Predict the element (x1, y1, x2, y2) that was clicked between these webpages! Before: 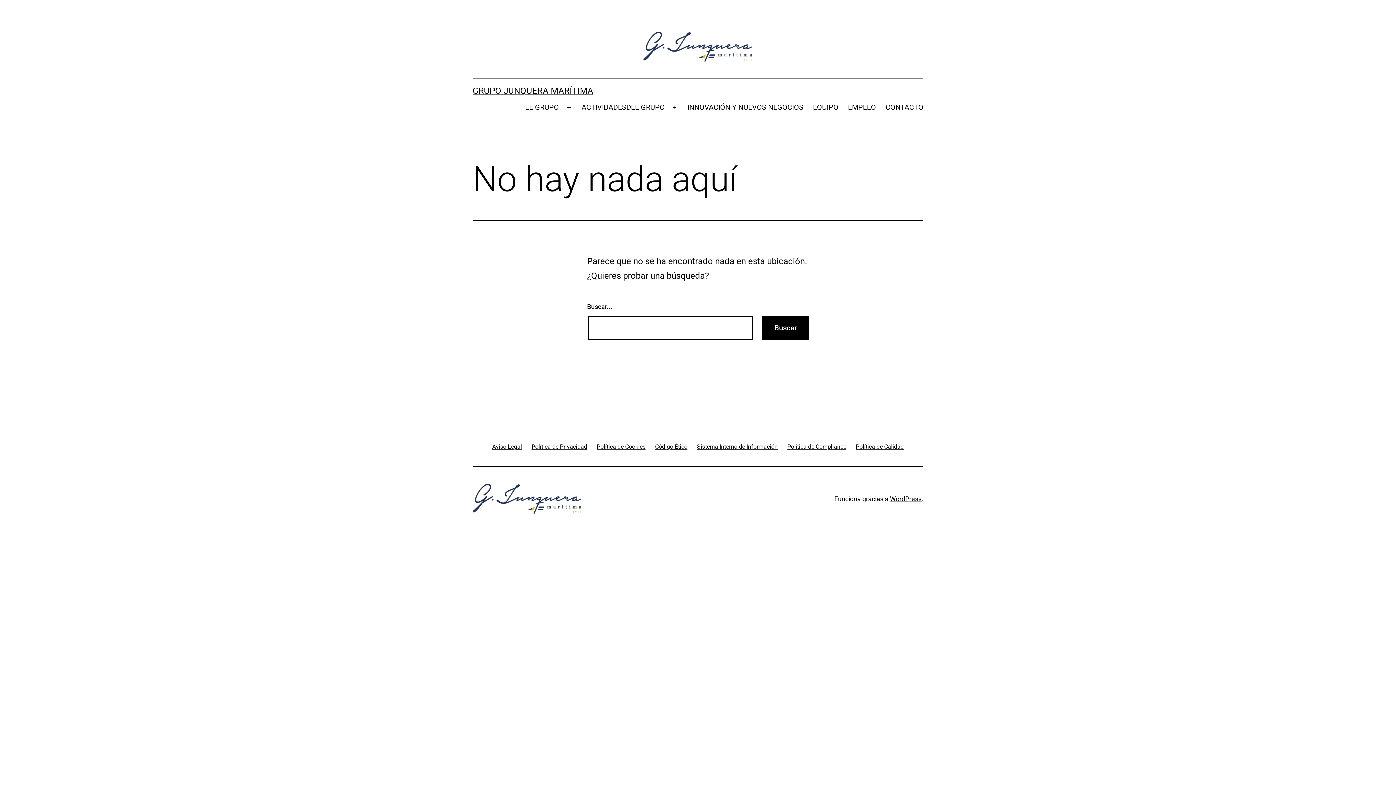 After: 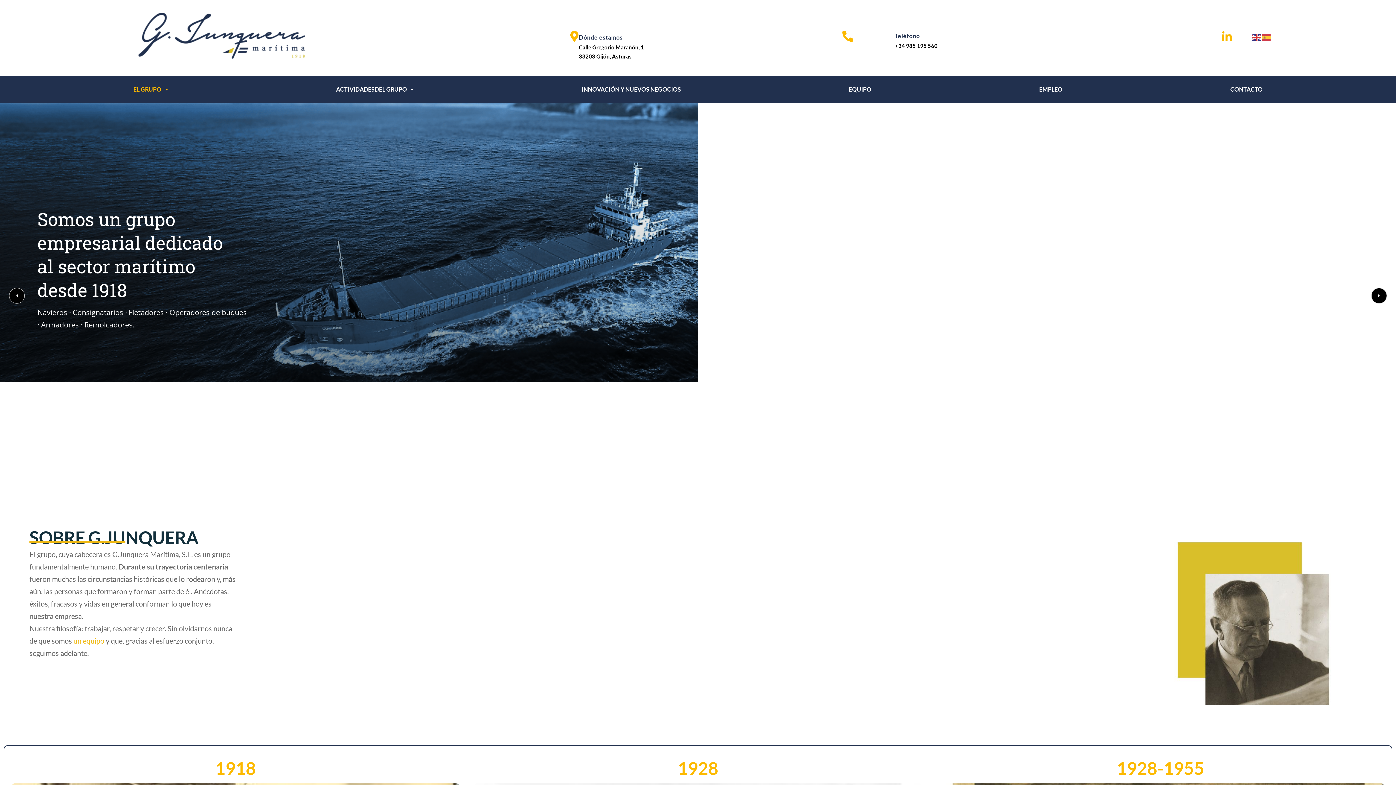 Action: label: GRUPO JUNQUERA MARÍTIMA bbox: (472, 85, 593, 96)